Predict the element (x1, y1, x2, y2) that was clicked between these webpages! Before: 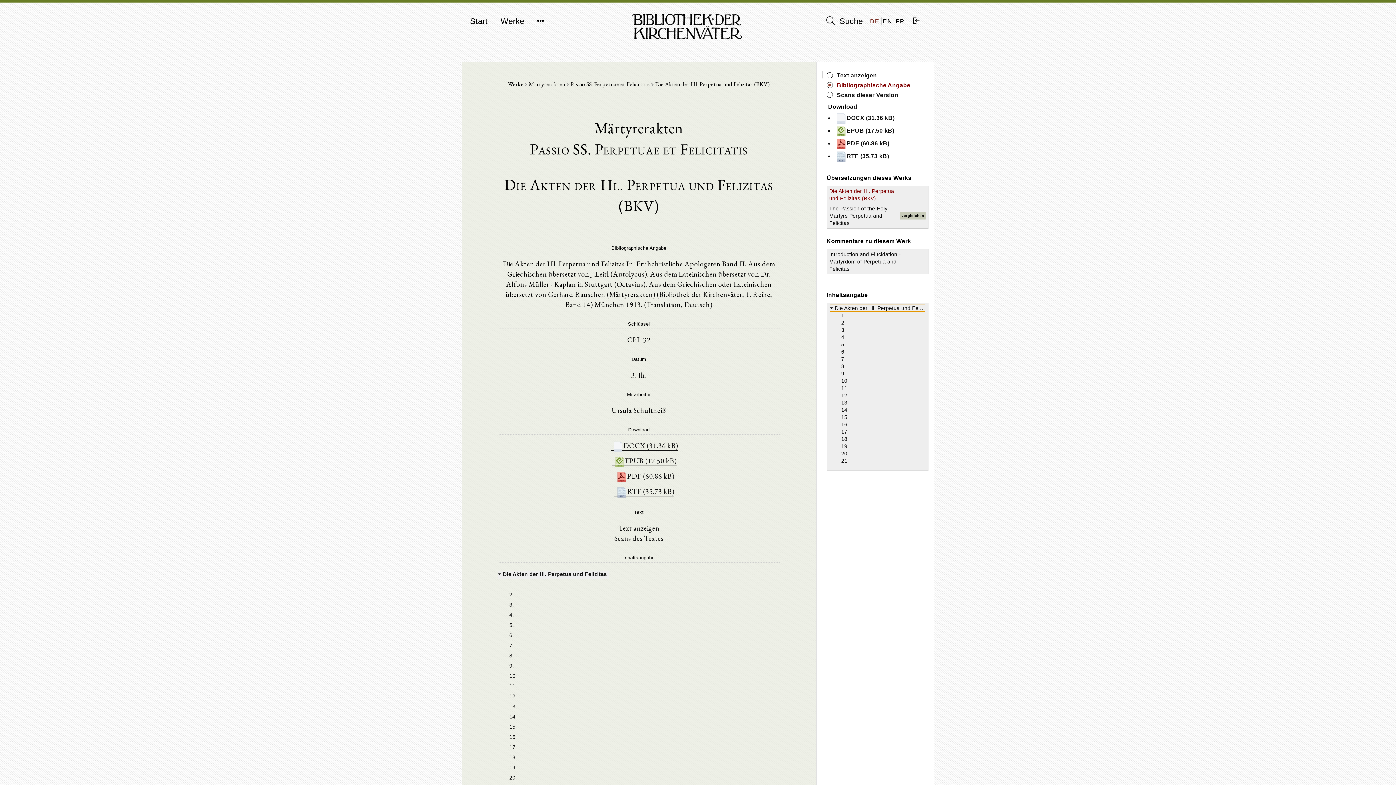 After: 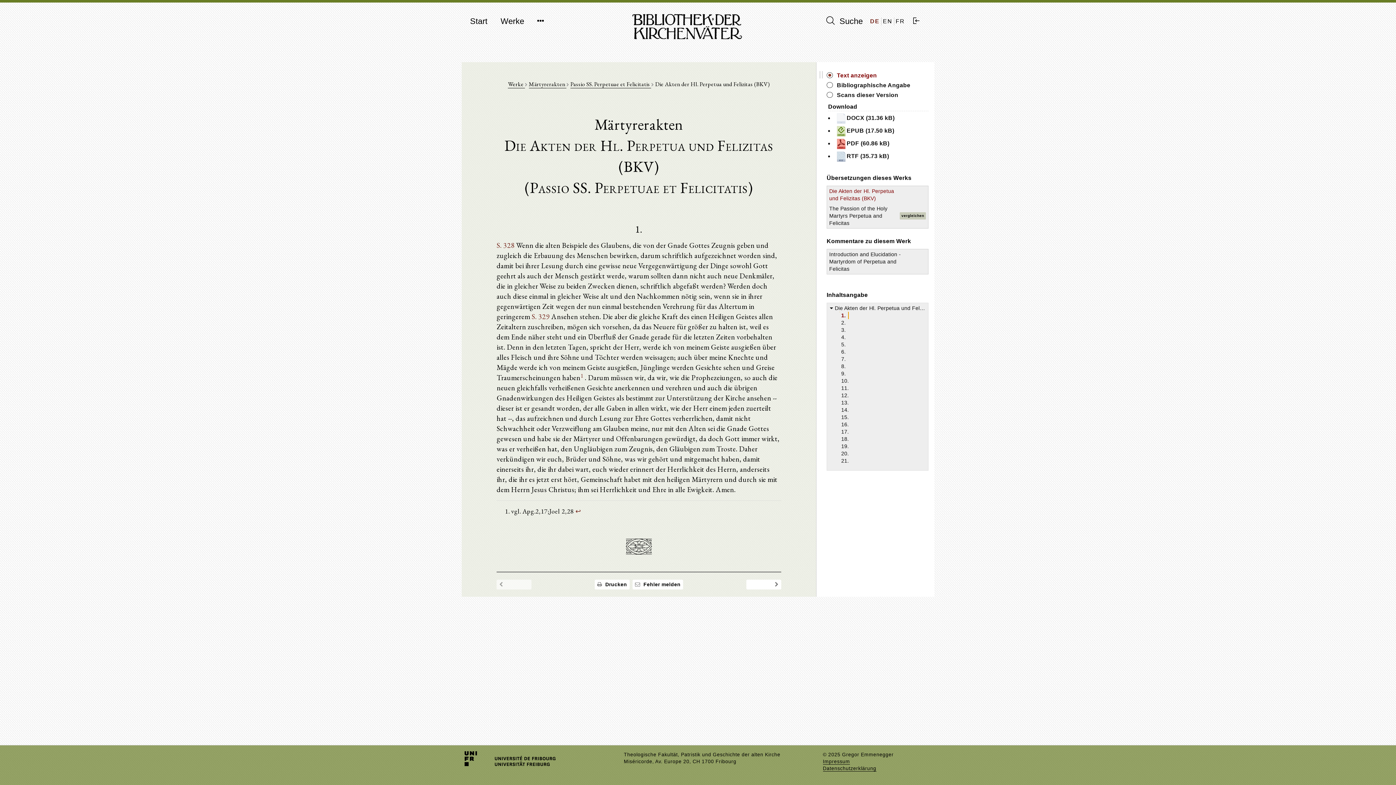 Action: bbox: (839, 312, 846, 318) label: 1.